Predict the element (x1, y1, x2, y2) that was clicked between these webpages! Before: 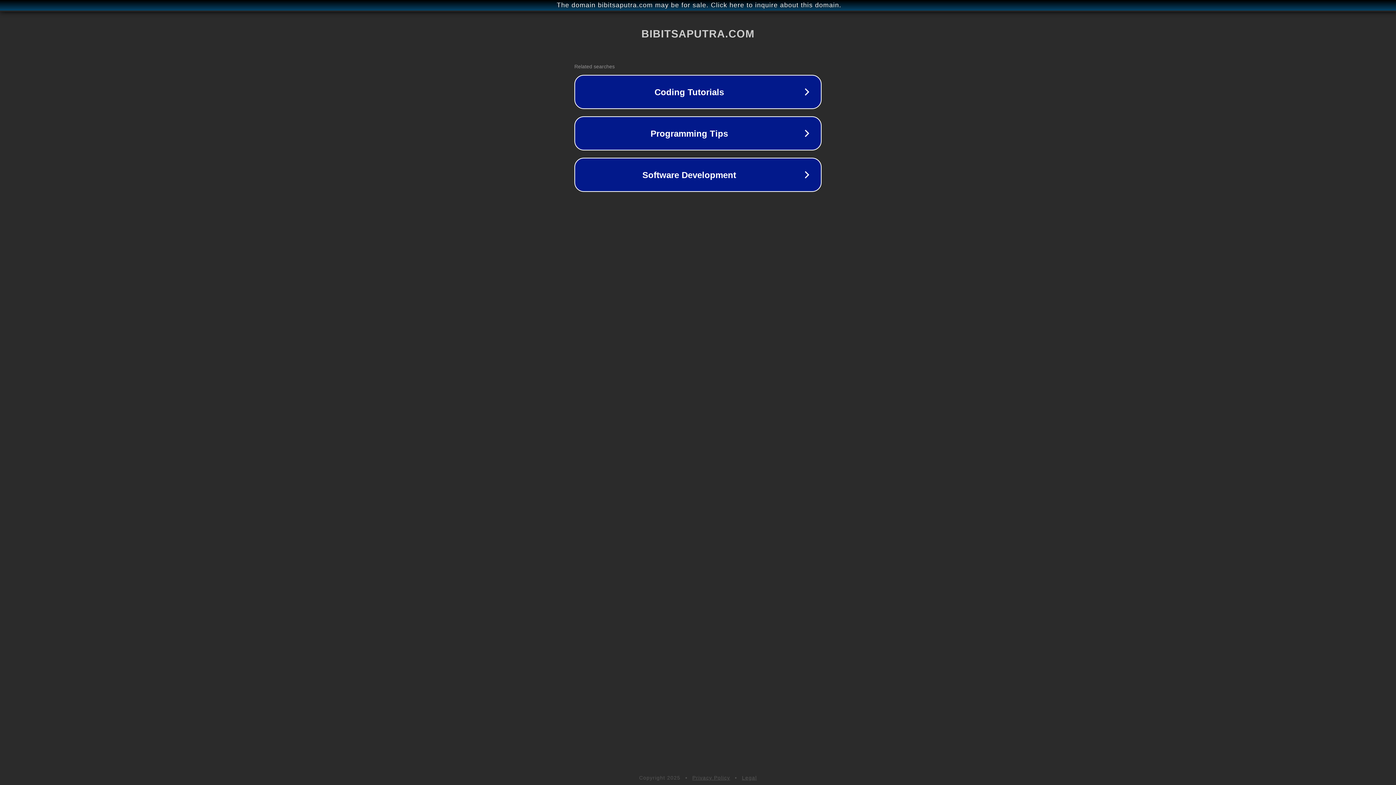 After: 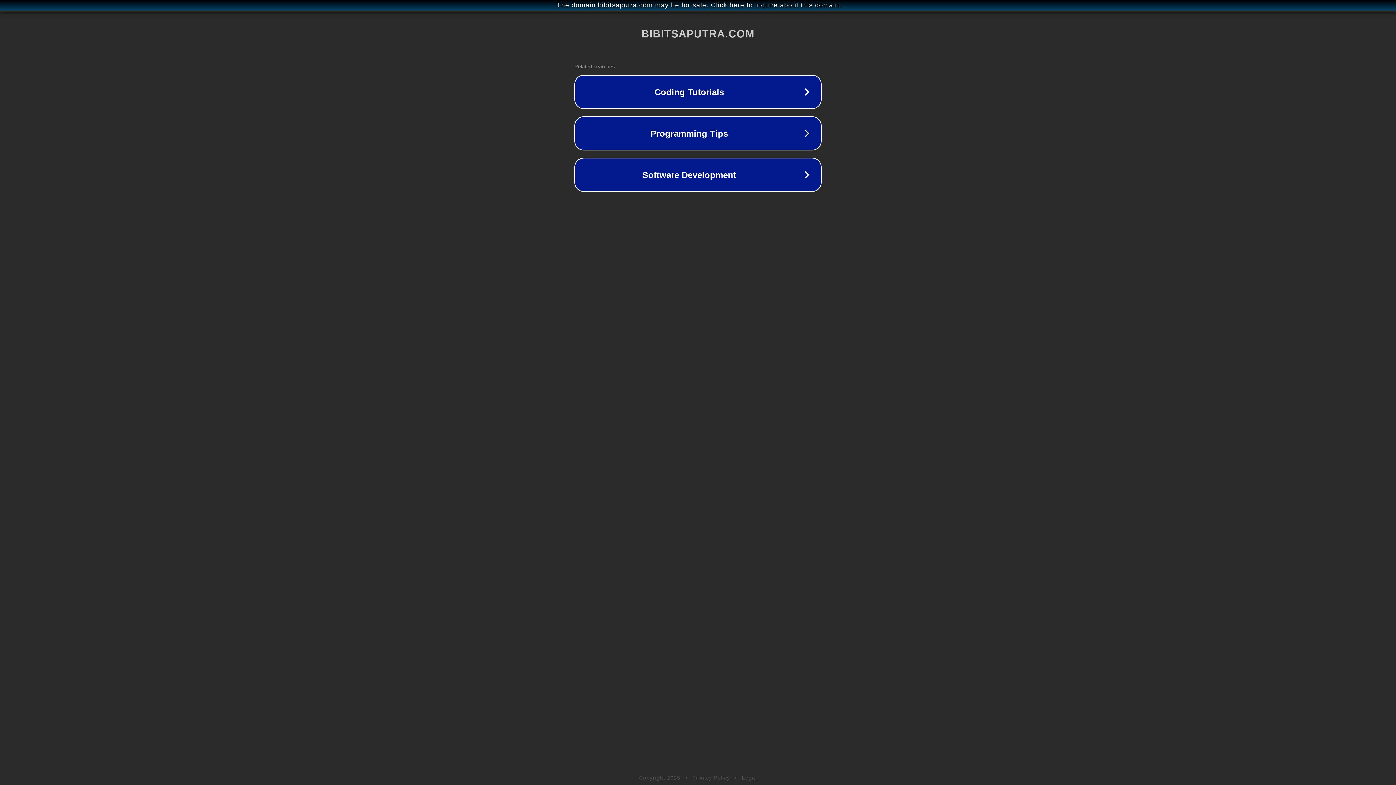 Action: bbox: (742, 775, 757, 781) label: Legal